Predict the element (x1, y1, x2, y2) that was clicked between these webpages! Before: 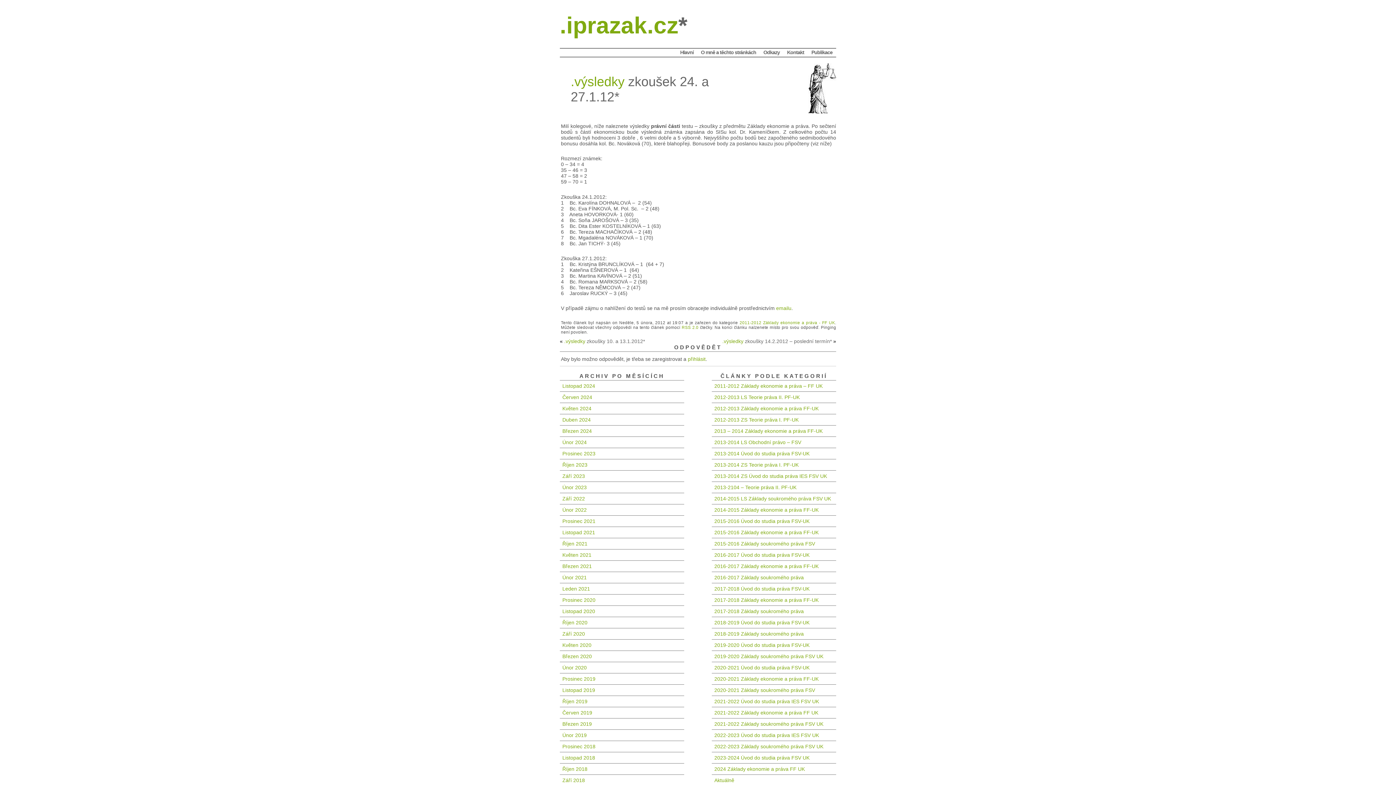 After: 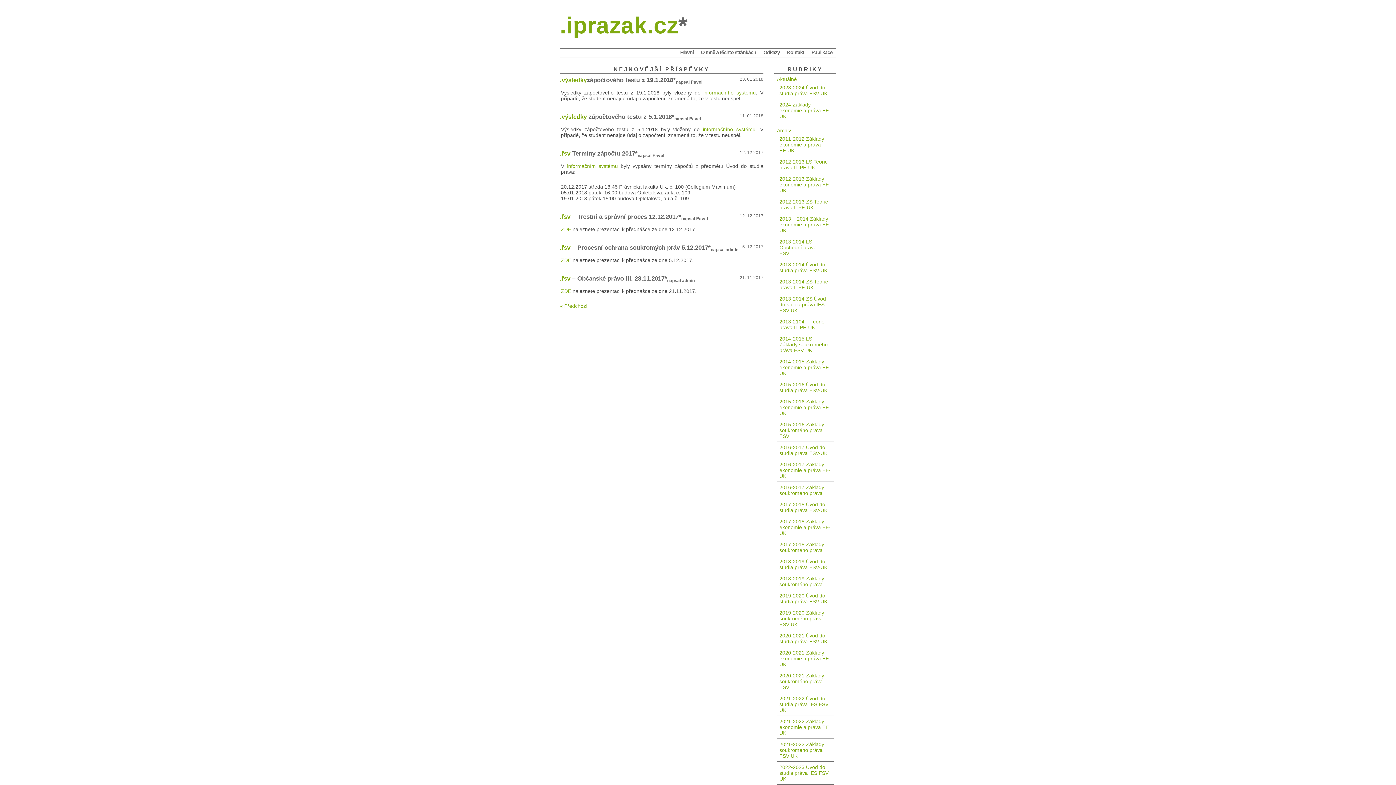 Action: bbox: (714, 586, 809, 591) label: 2017-2018 Úvod do studia práva FSV-UK